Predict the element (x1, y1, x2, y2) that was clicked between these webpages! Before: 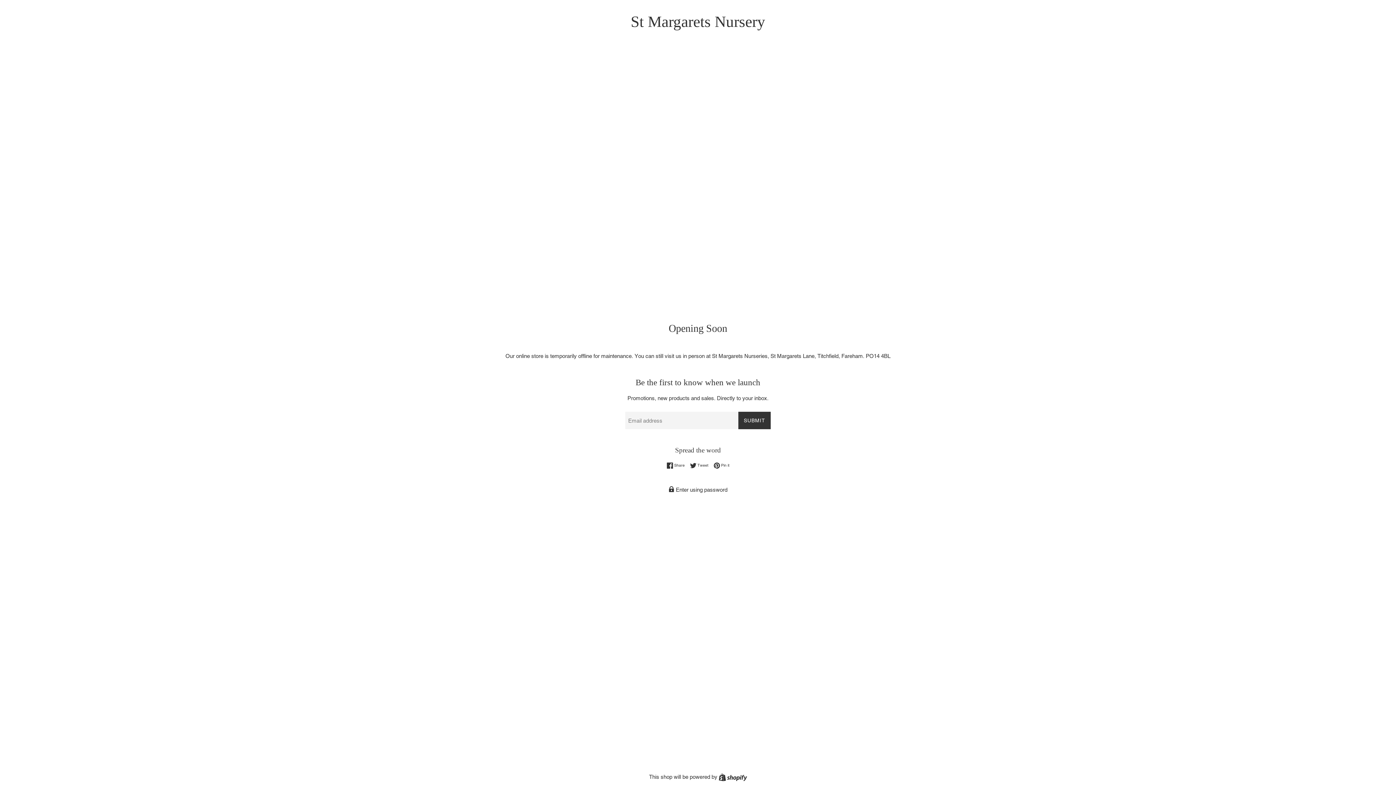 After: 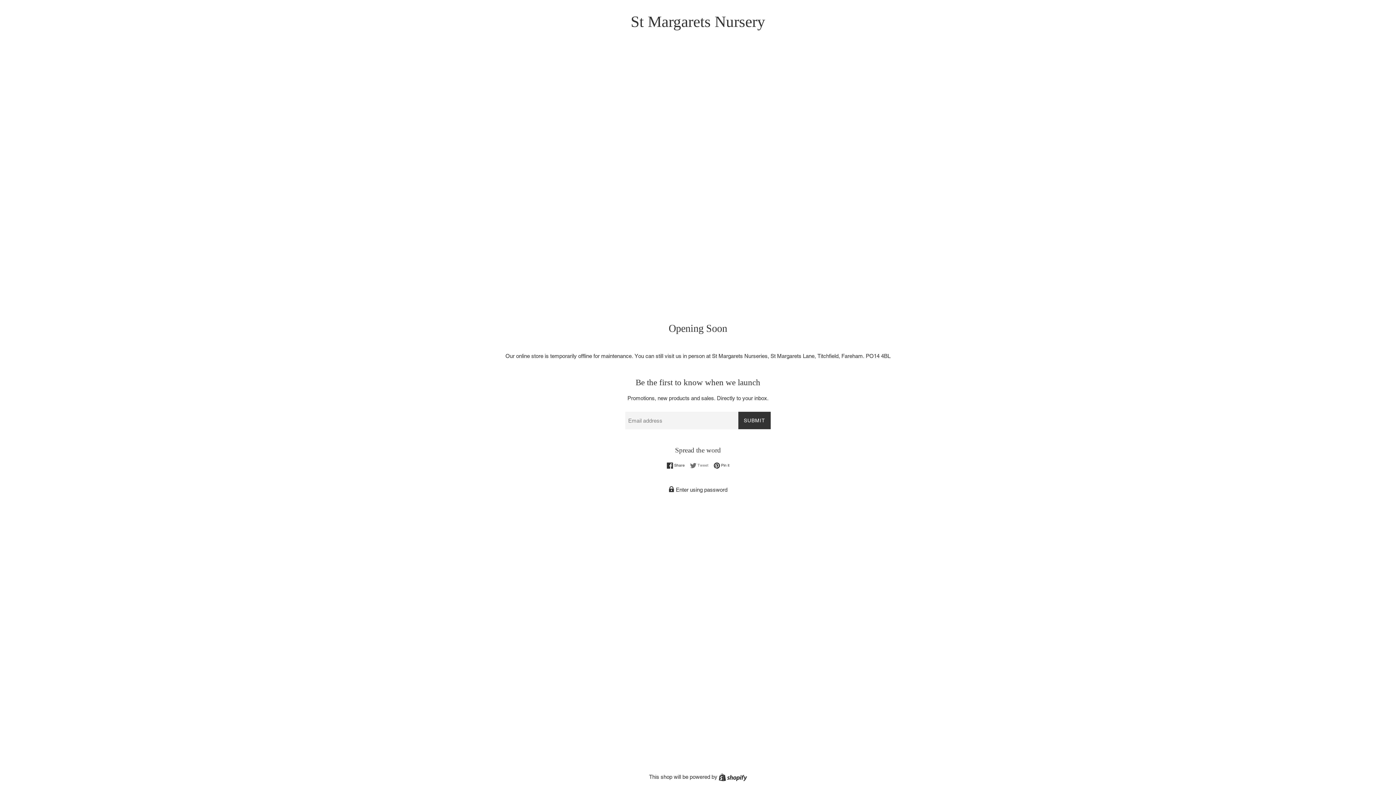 Action: bbox: (690, 462, 712, 469) label:  Tweet
Tweet on Twitter